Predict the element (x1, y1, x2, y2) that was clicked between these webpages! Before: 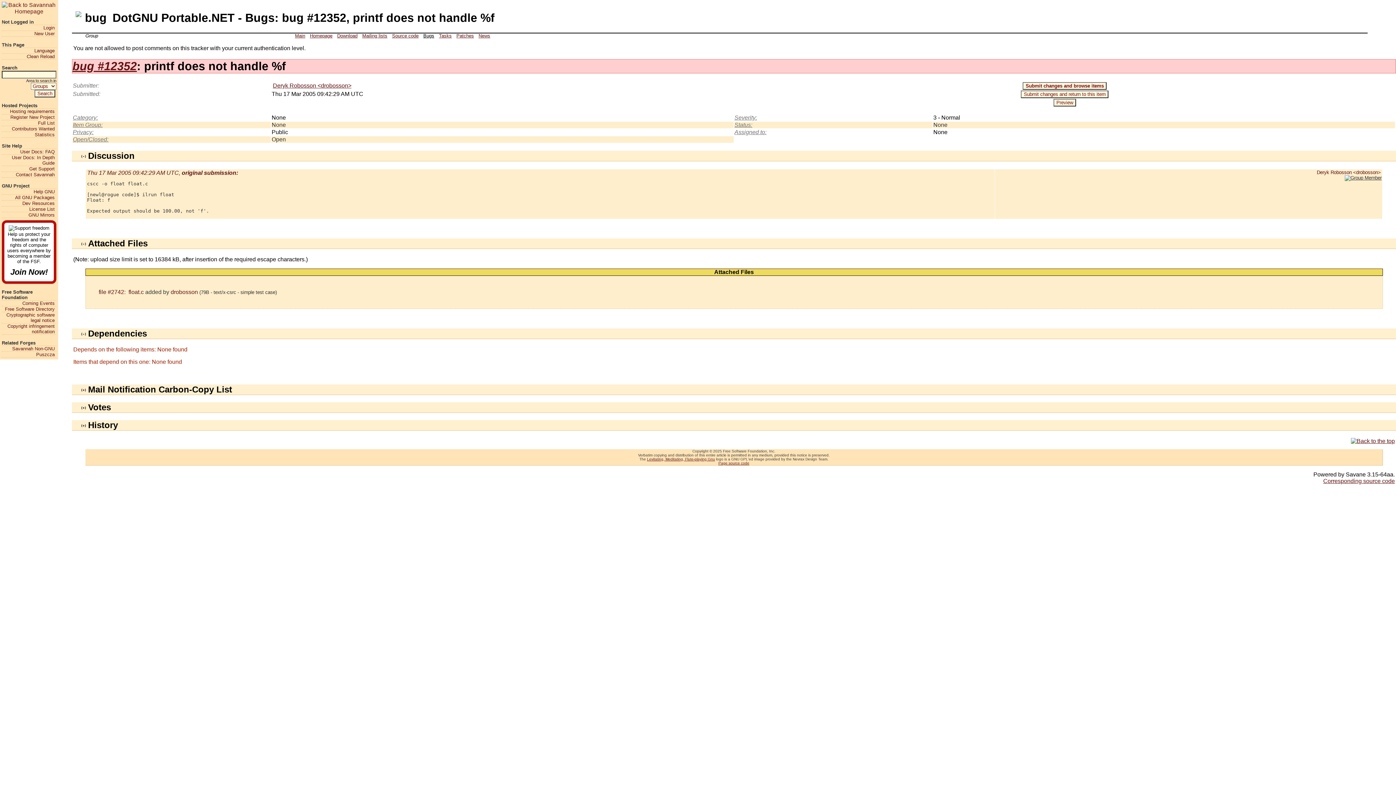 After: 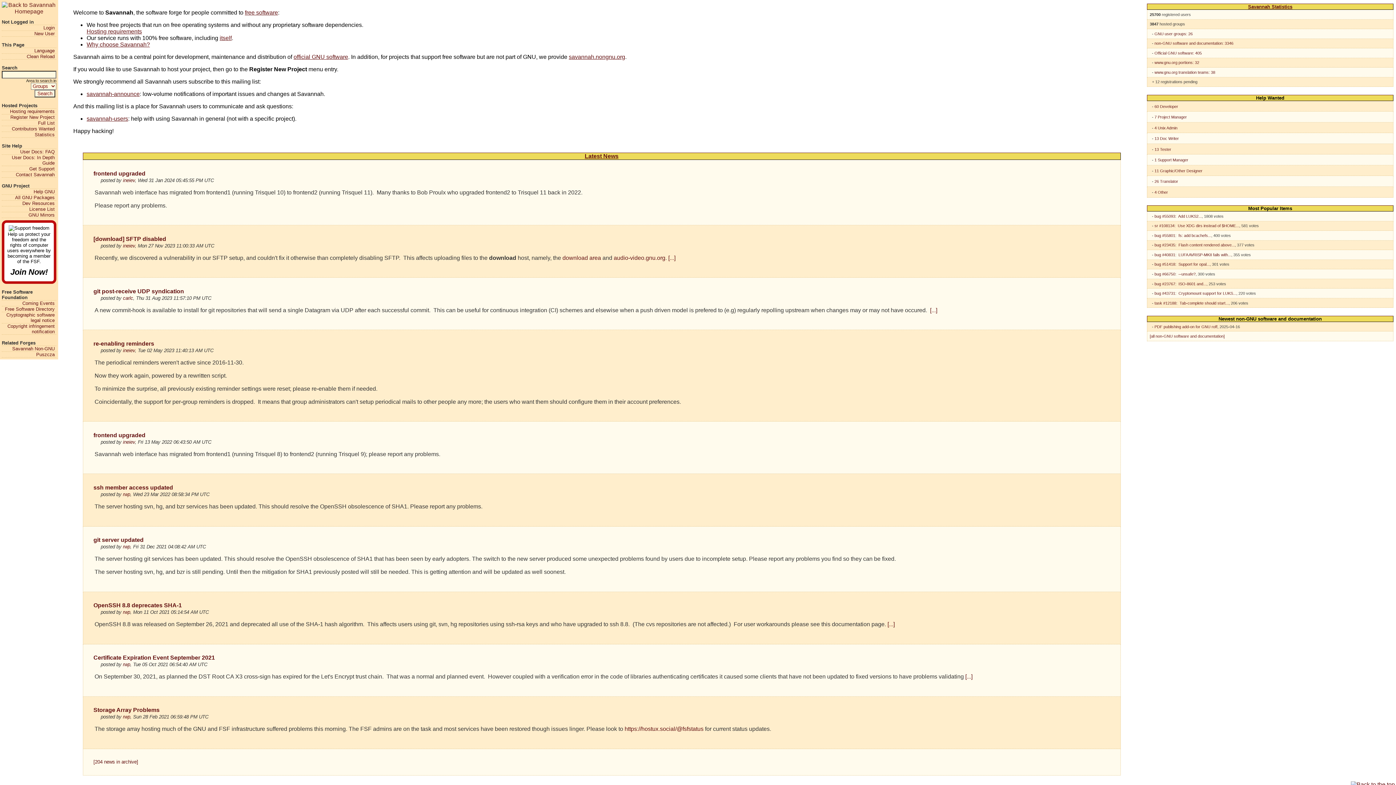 Action: bbox: (1, 1, 56, 13)